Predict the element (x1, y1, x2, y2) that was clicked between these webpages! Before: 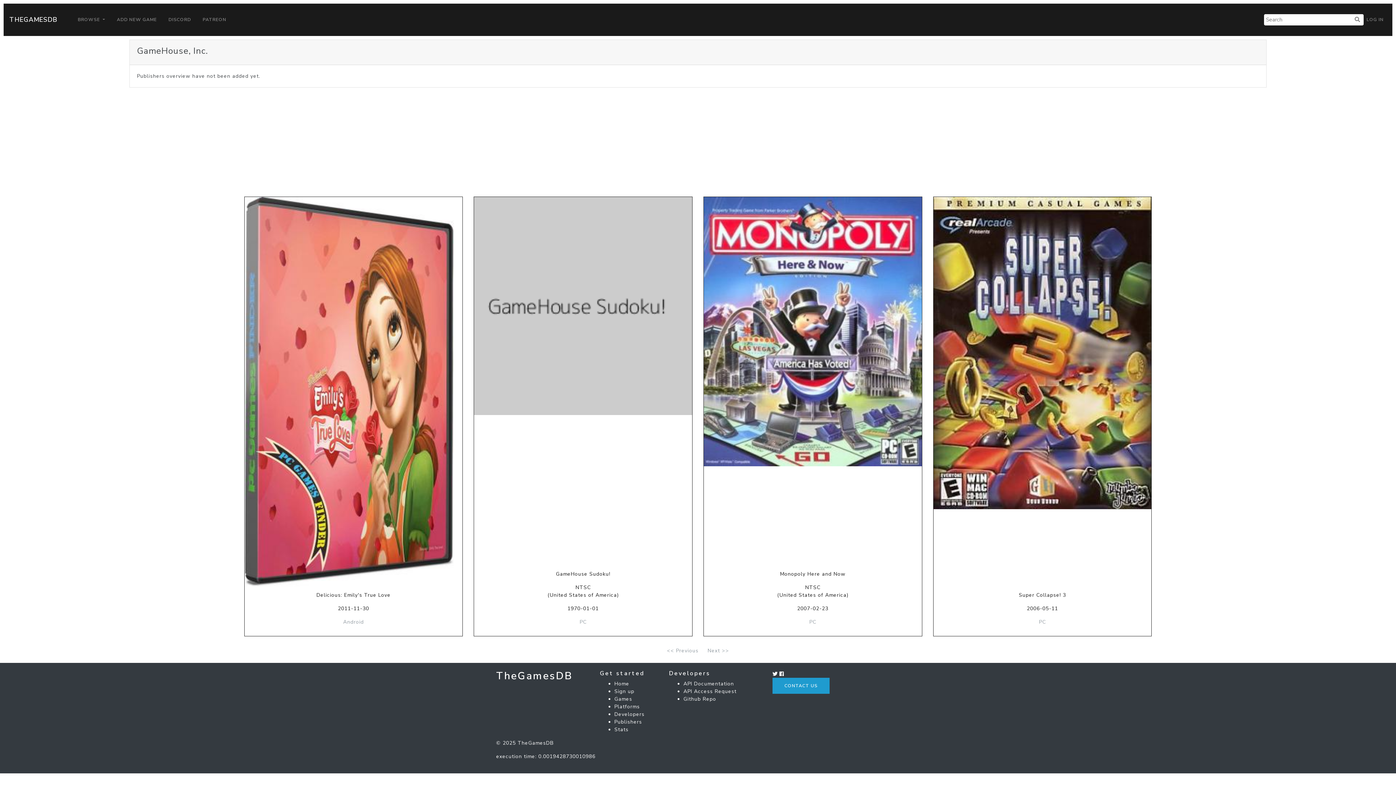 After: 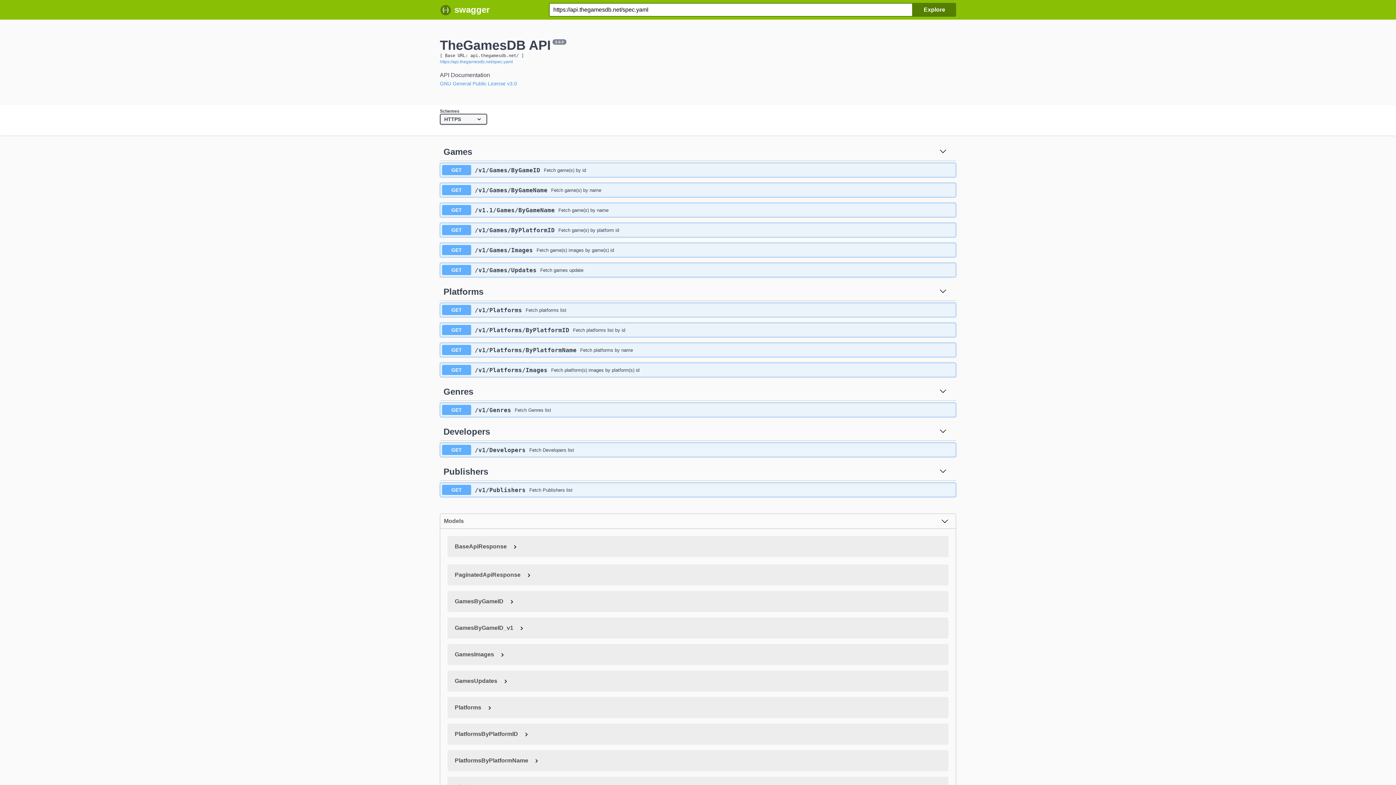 Action: bbox: (683, 680, 734, 687) label: API Documentation